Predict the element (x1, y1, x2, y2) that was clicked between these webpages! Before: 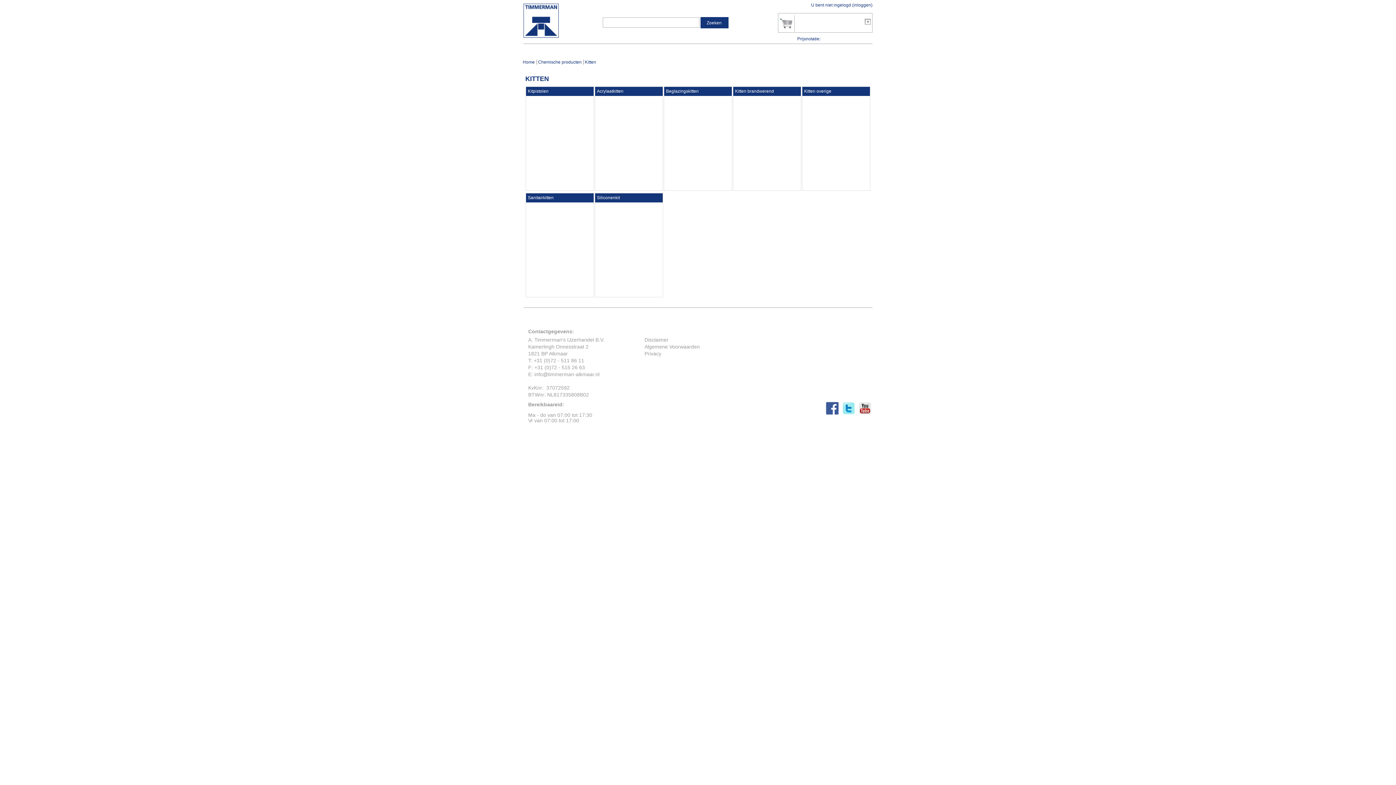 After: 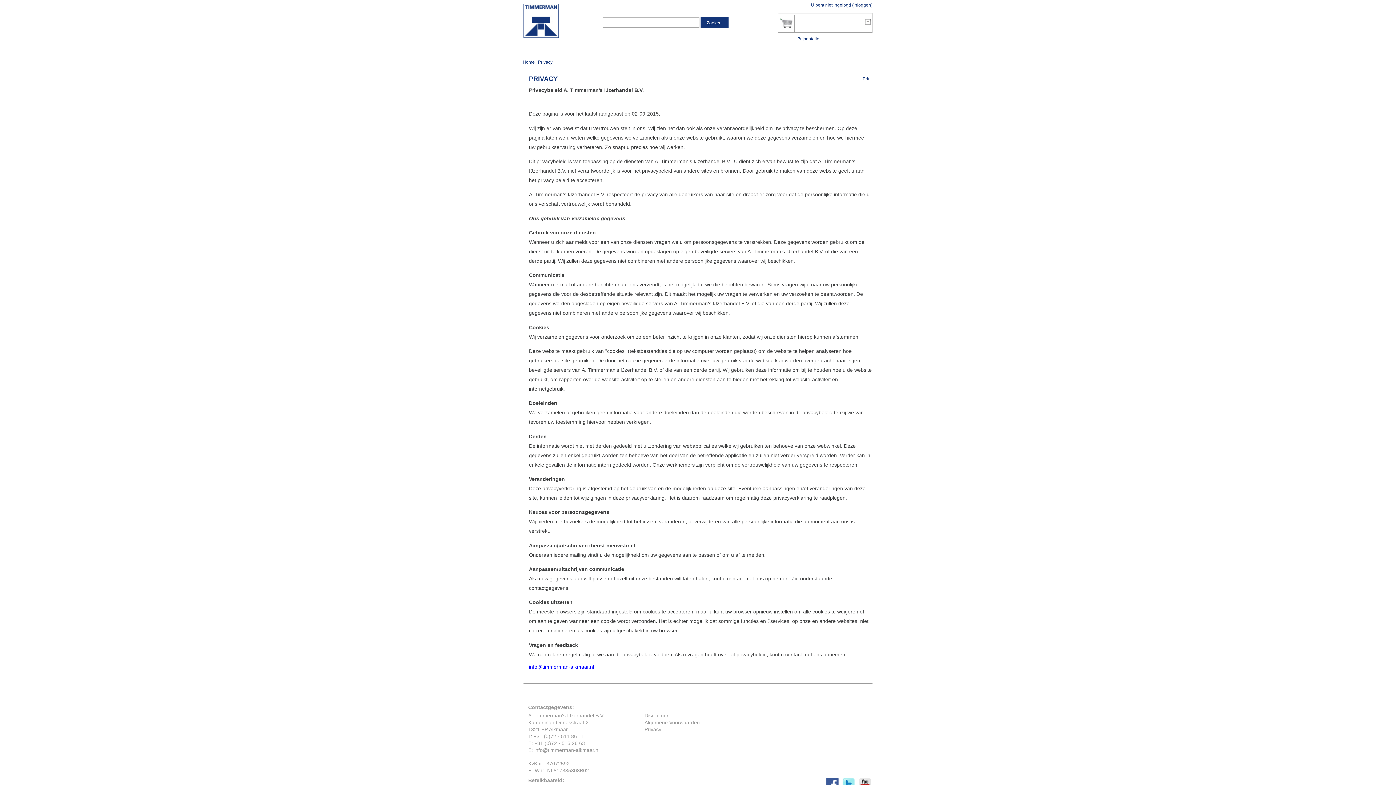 Action: bbox: (644, 350, 665, 356) label: Privacy